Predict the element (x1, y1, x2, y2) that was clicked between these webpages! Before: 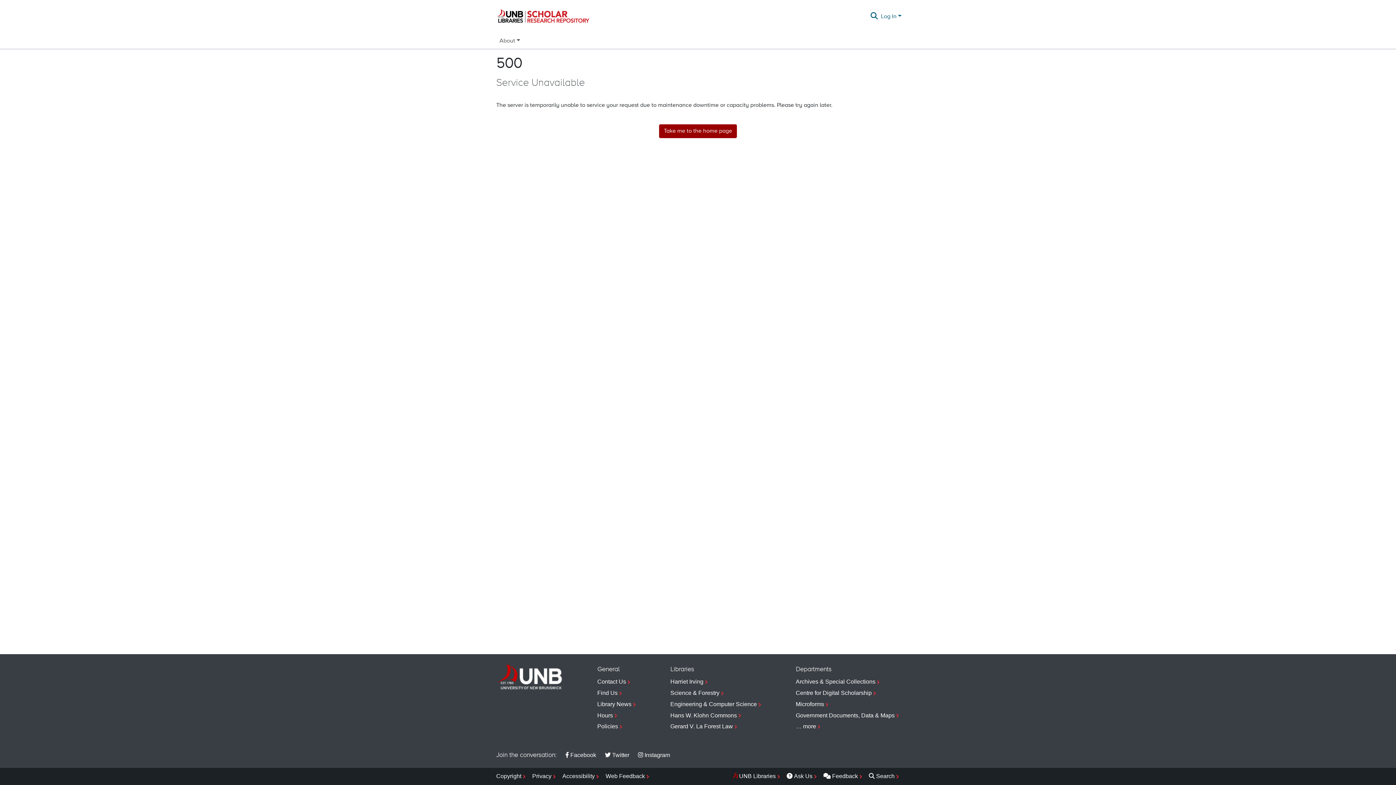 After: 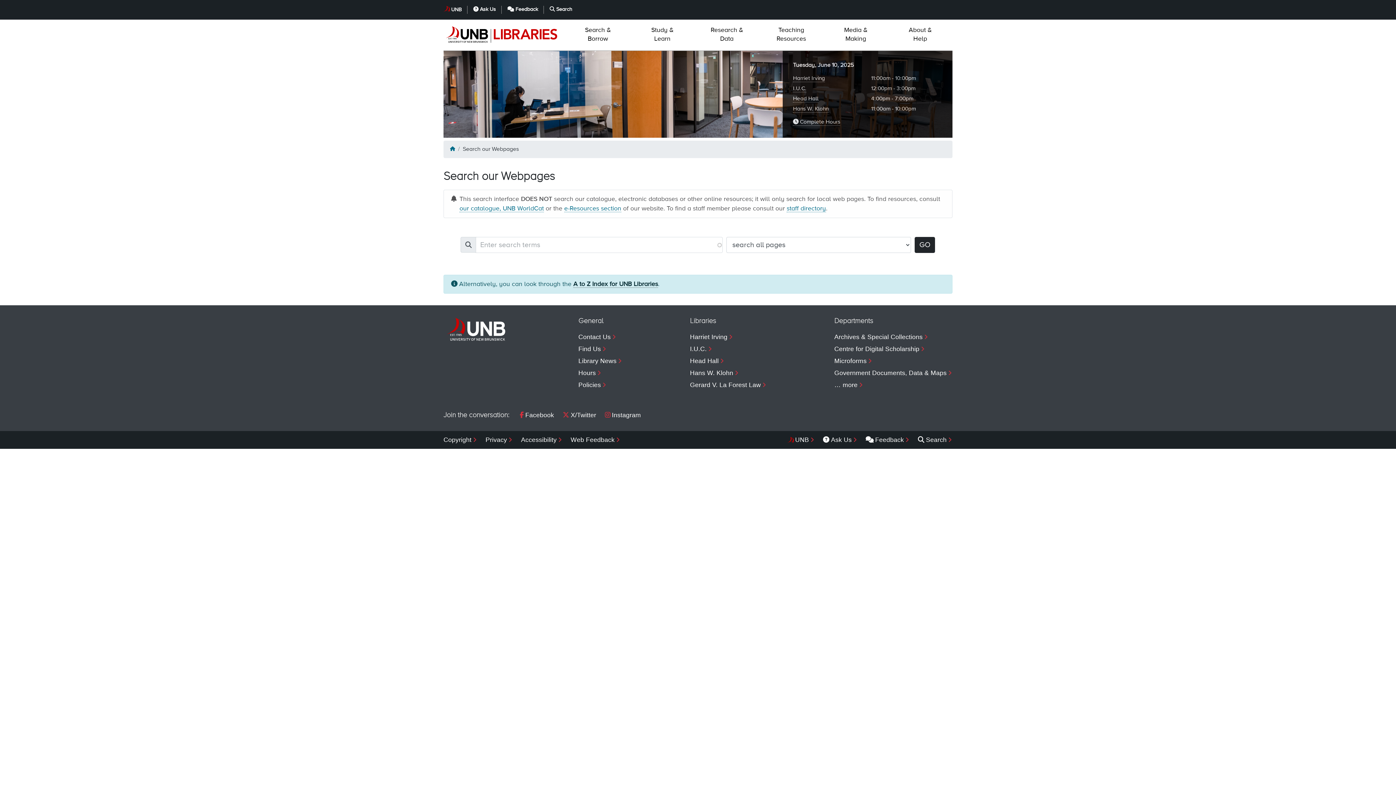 Action: label: Search bbox: (869, 771, 900, 782)